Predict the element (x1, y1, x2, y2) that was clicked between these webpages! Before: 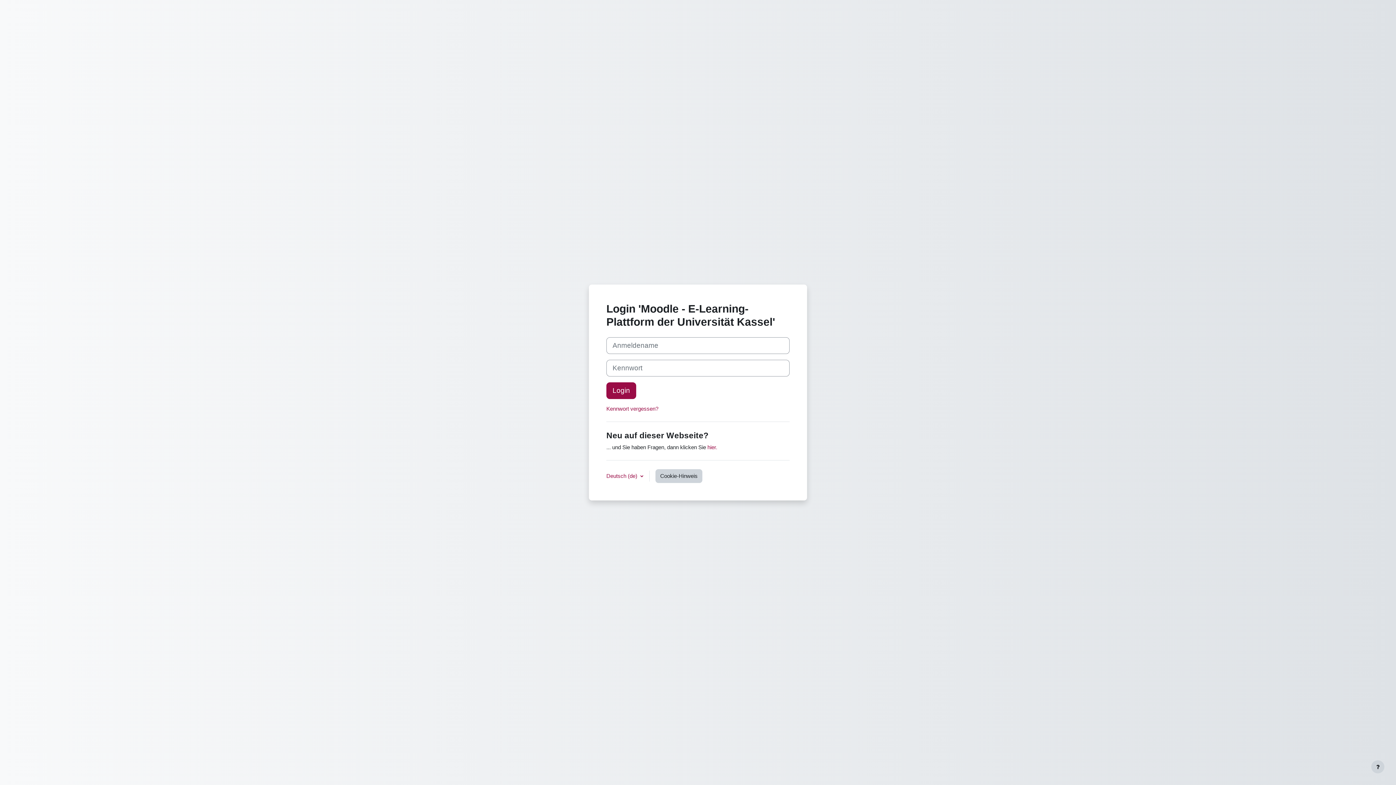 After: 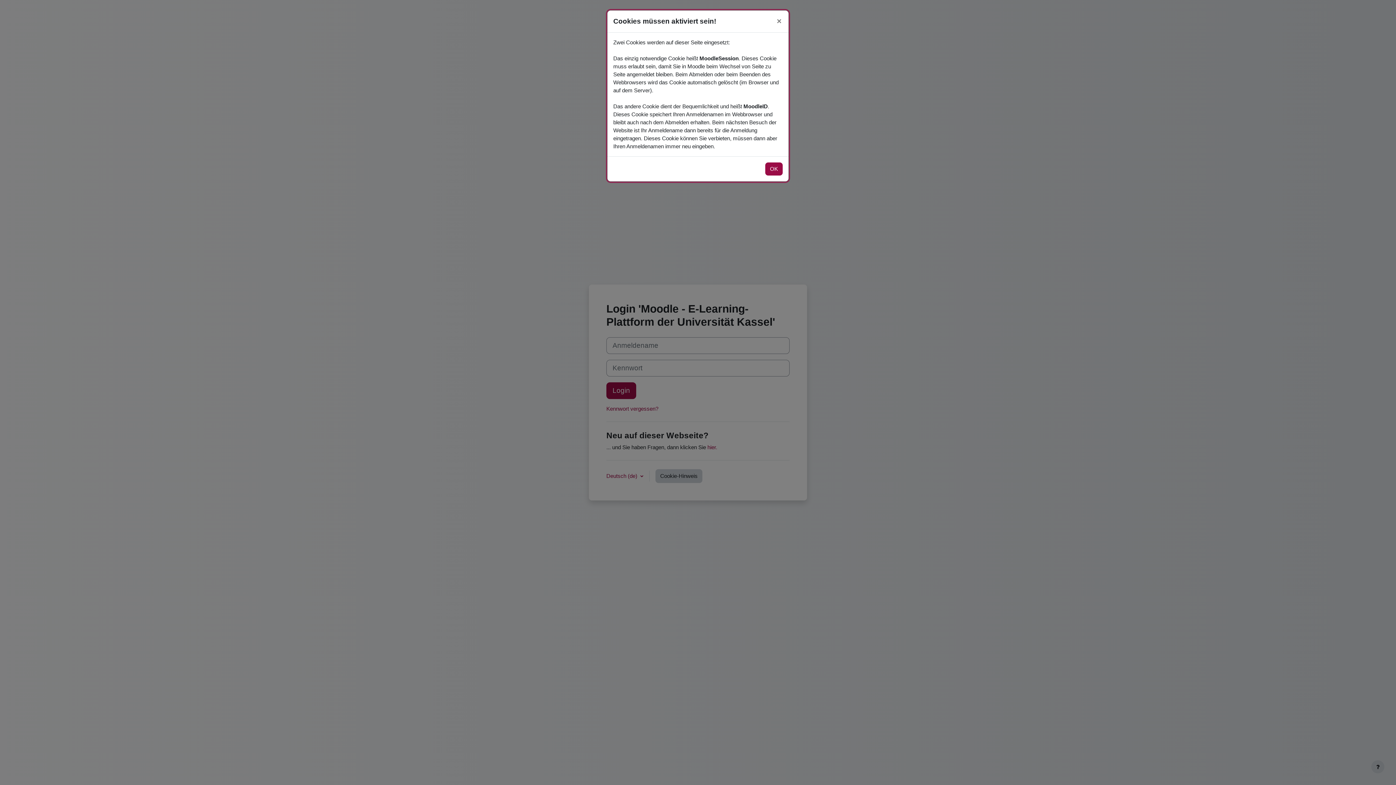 Action: label: Cookie-Hinweis bbox: (655, 469, 702, 483)